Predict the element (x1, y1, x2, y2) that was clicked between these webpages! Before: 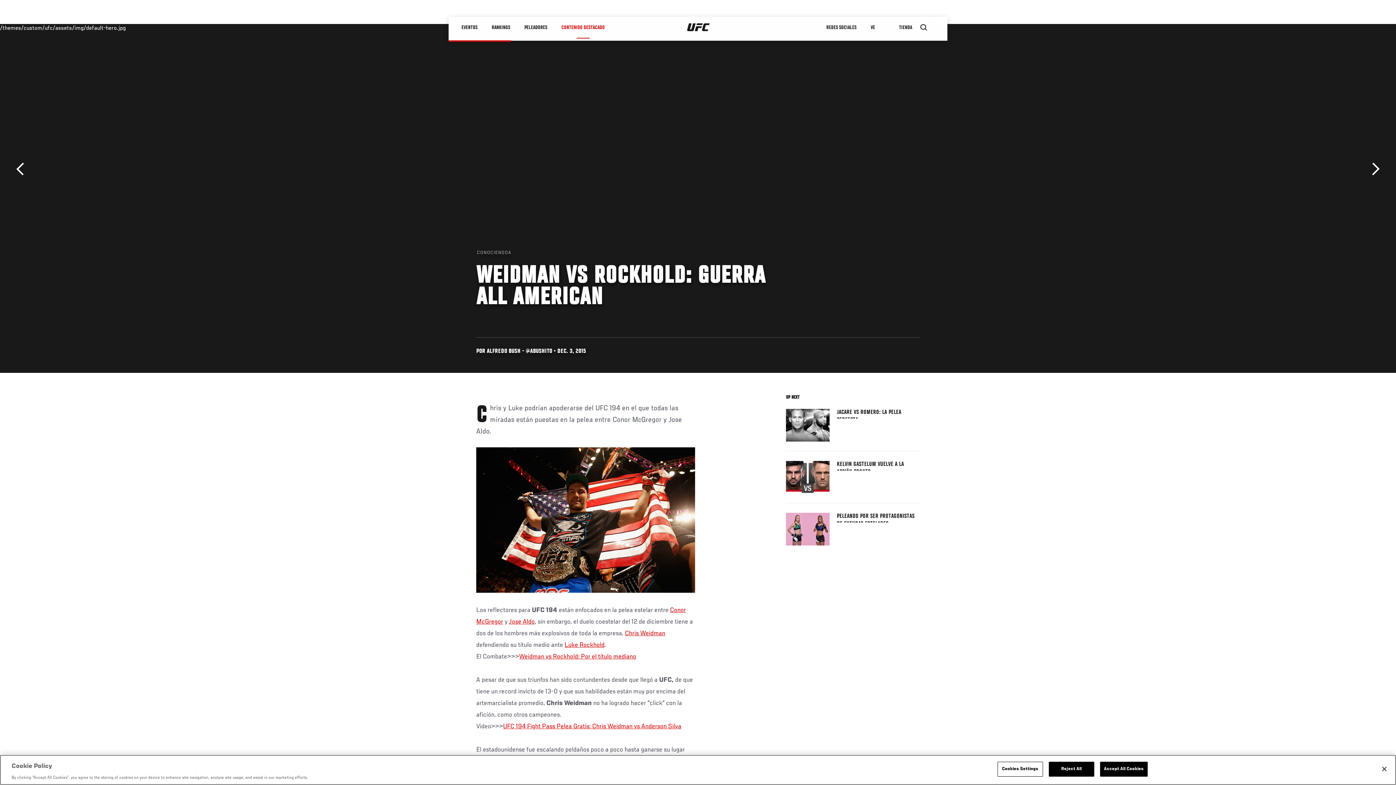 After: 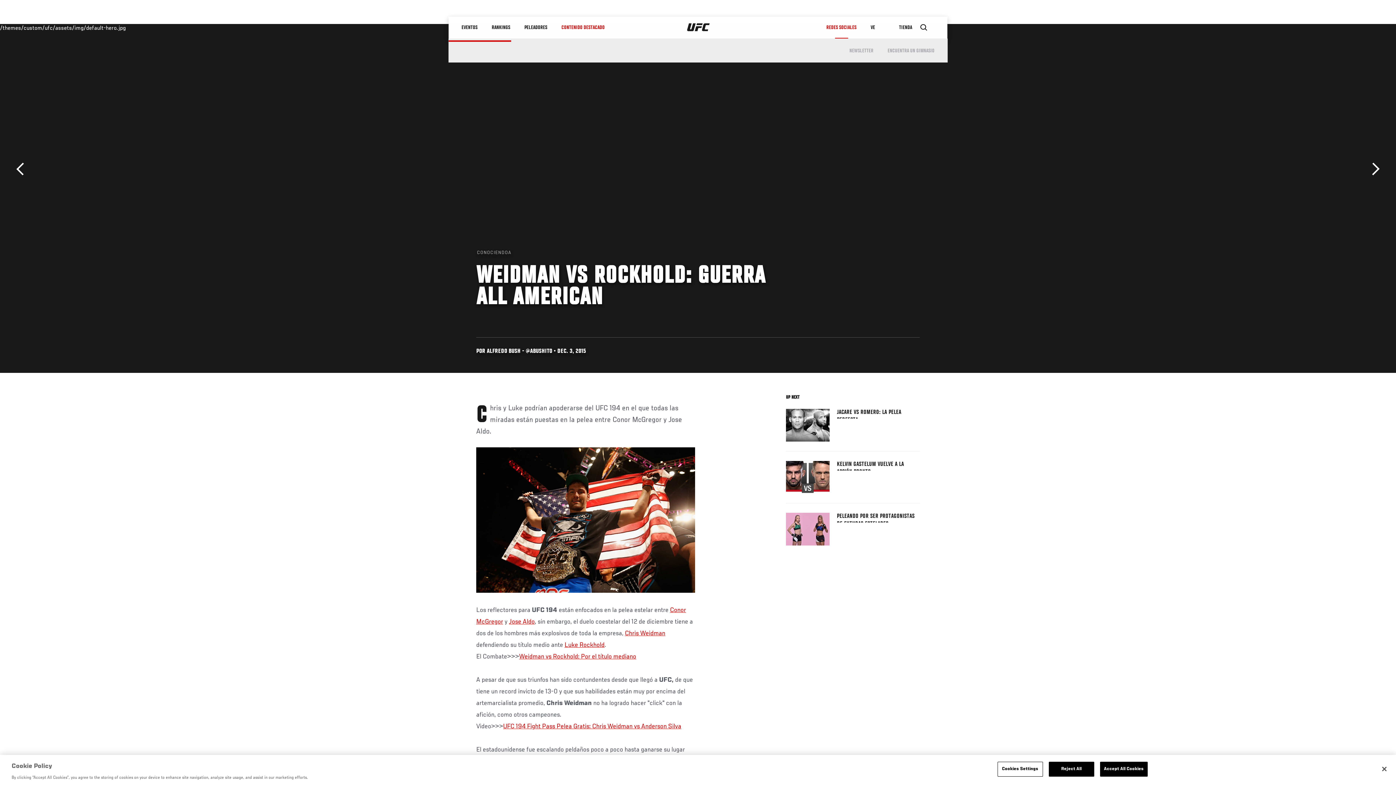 Action: bbox: (819, 16, 863, 38) label: REDES SOCIALES